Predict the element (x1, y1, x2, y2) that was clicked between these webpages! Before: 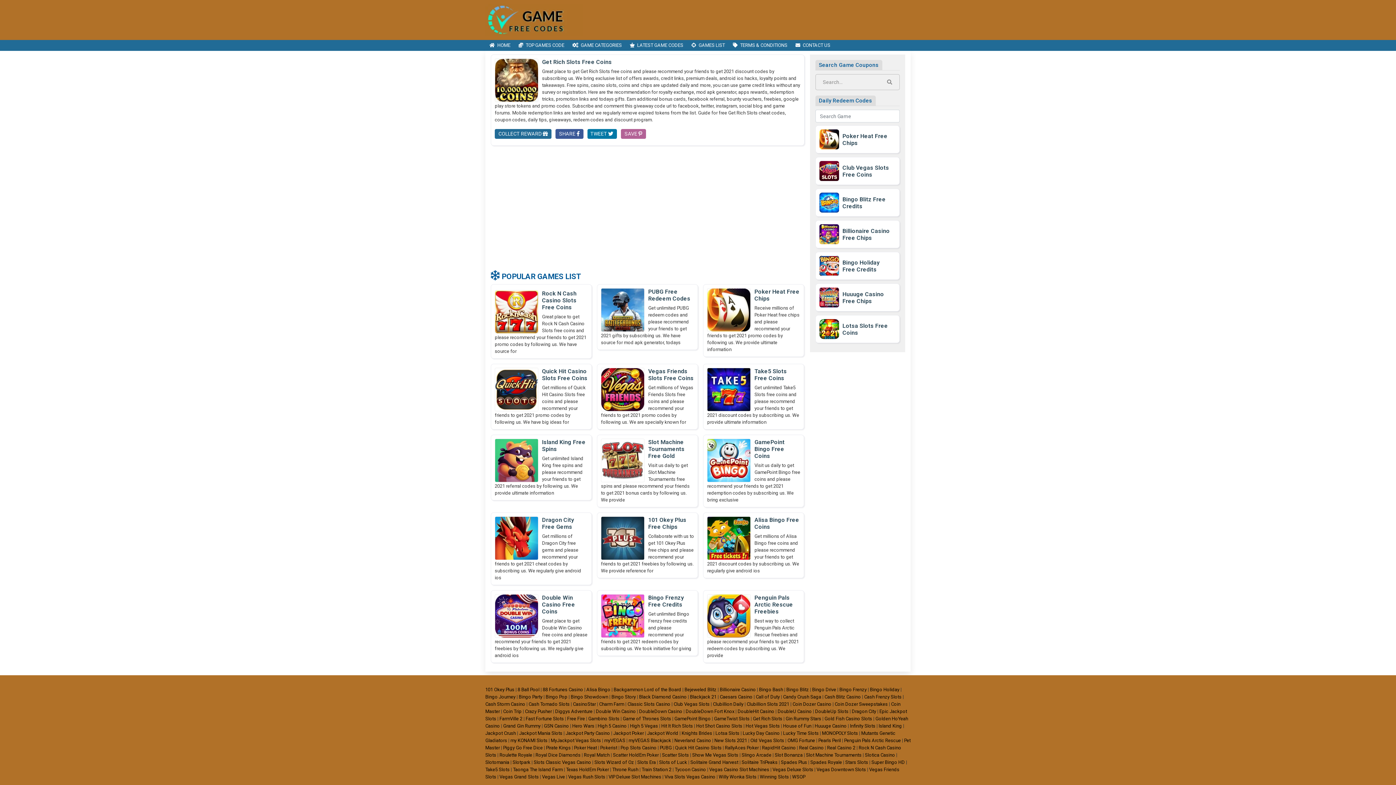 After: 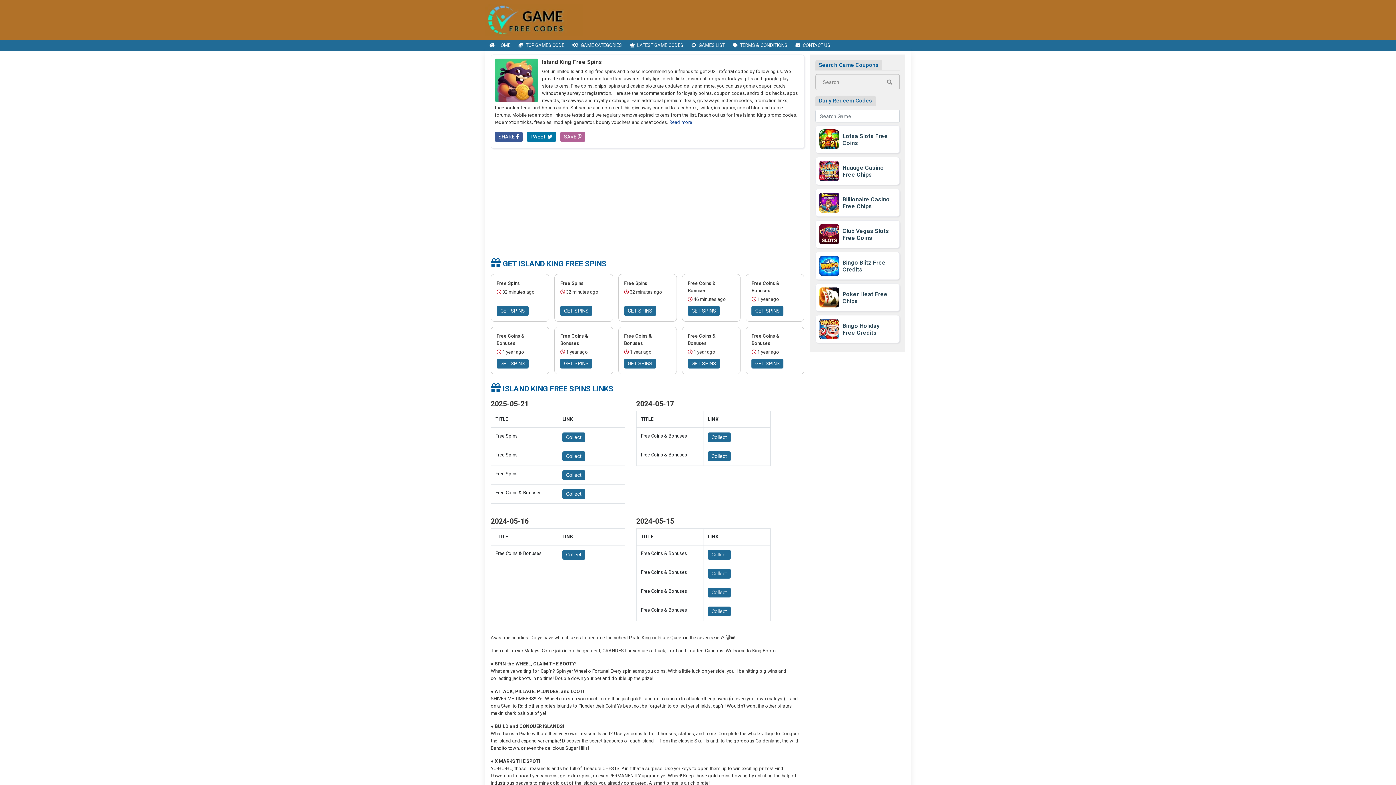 Action: bbox: (494, 457, 538, 463)